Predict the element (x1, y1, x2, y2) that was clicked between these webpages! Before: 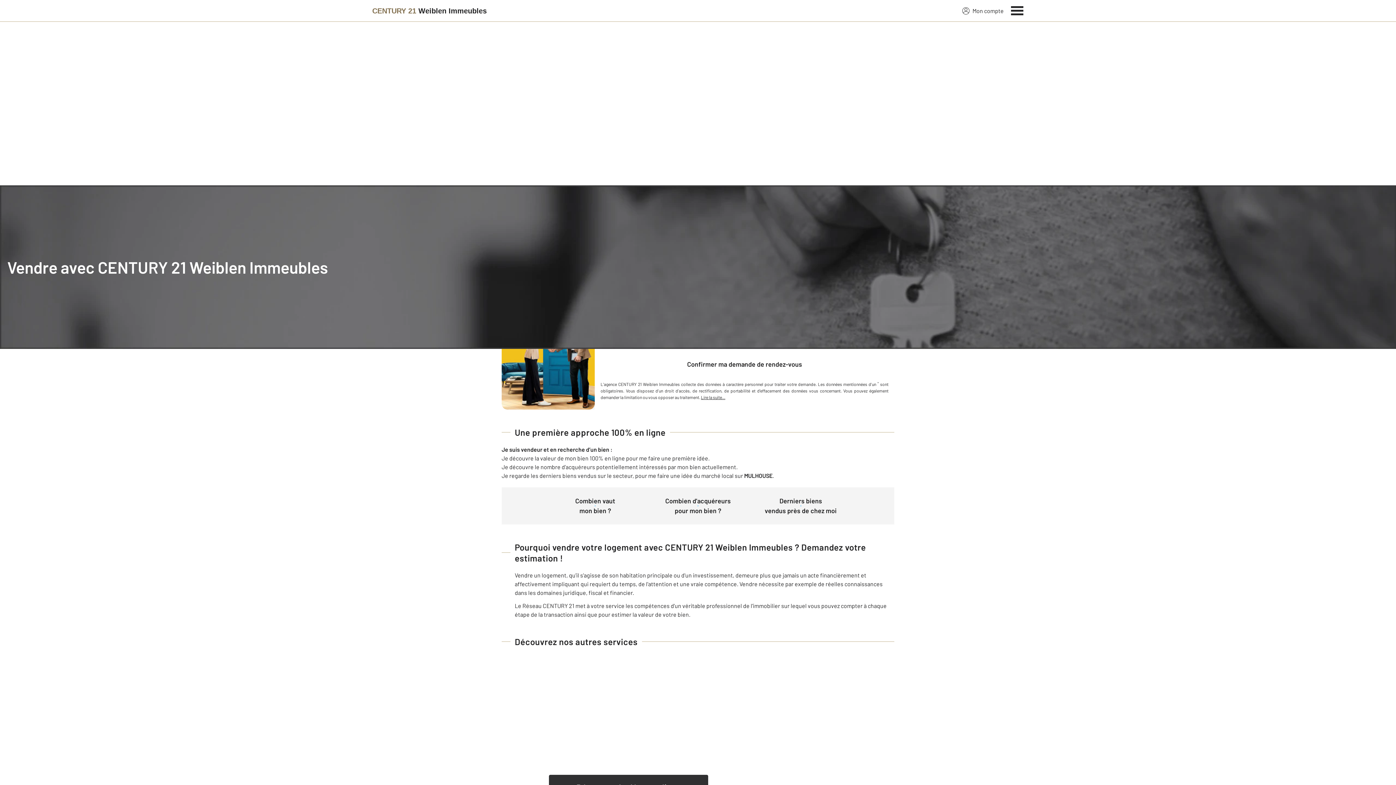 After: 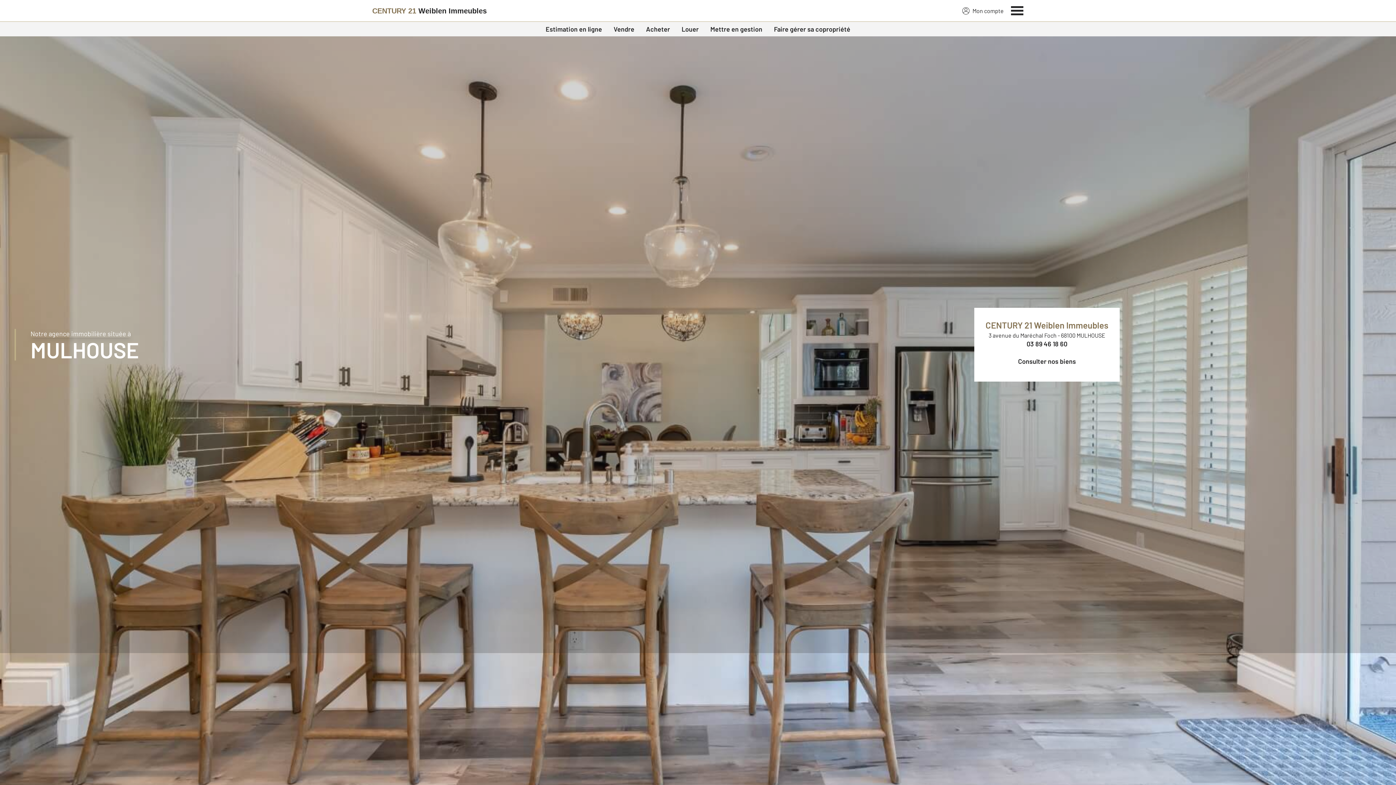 Action: label: Century 21 bbox: (372, 2, 486, 19)